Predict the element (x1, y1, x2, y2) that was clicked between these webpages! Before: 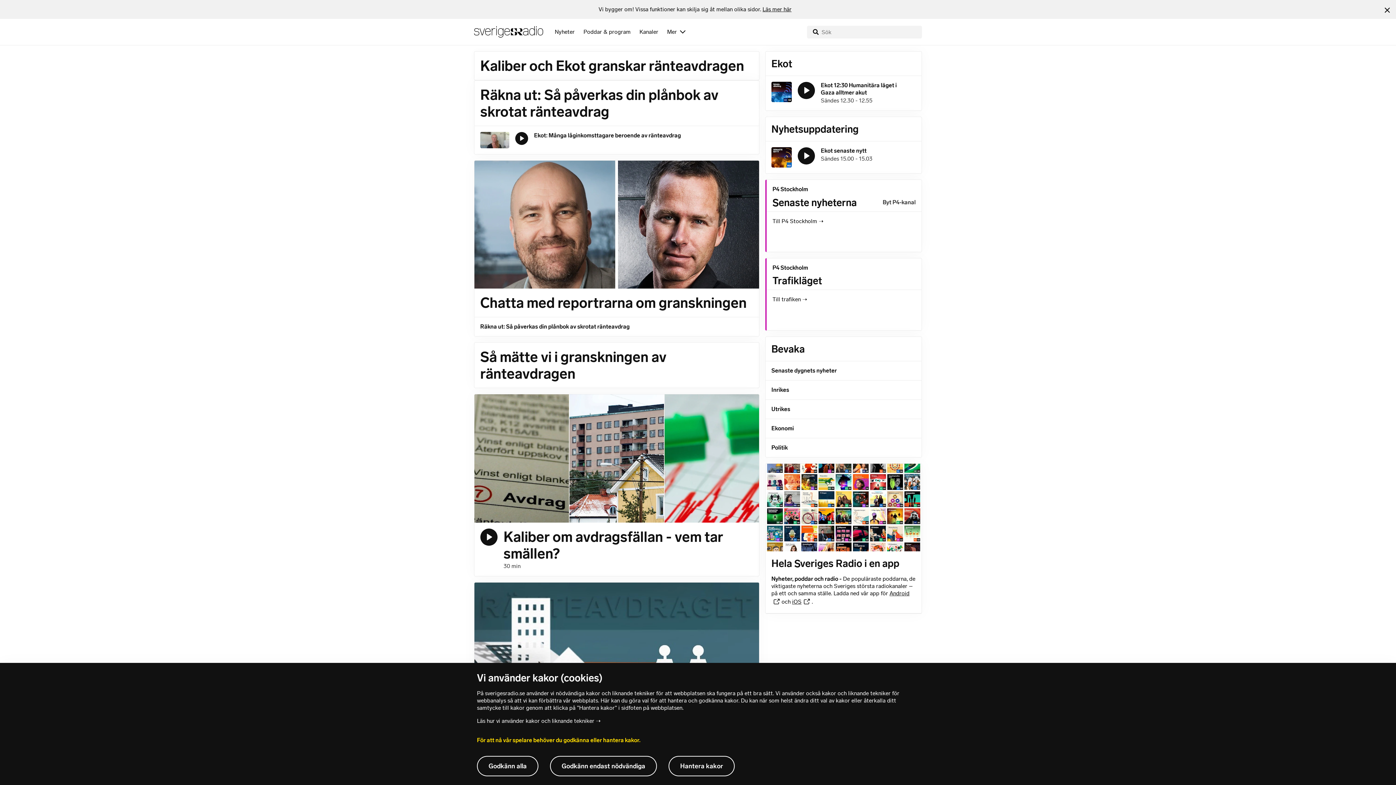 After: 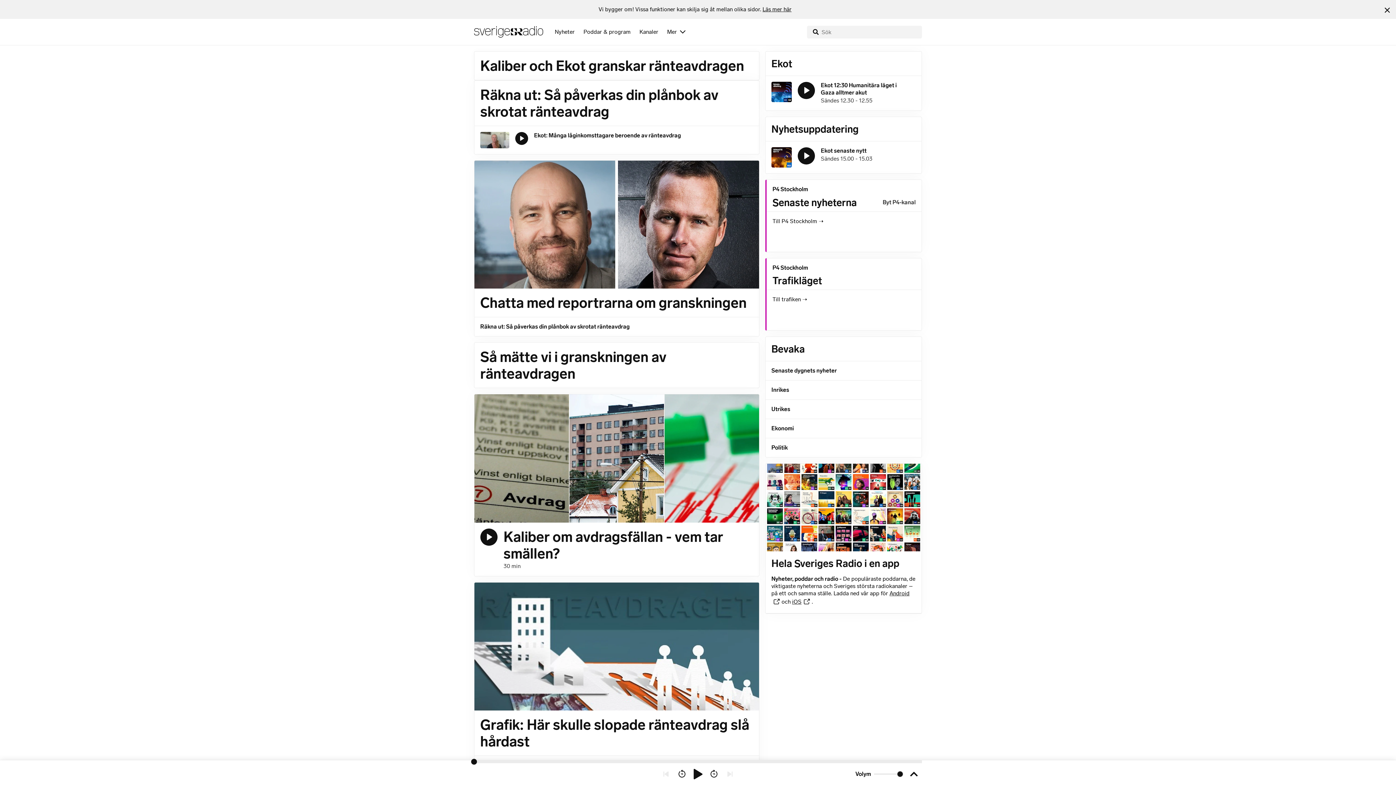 Action: label: Godkänn endast nödvändiga bbox: (550, 756, 657, 776)